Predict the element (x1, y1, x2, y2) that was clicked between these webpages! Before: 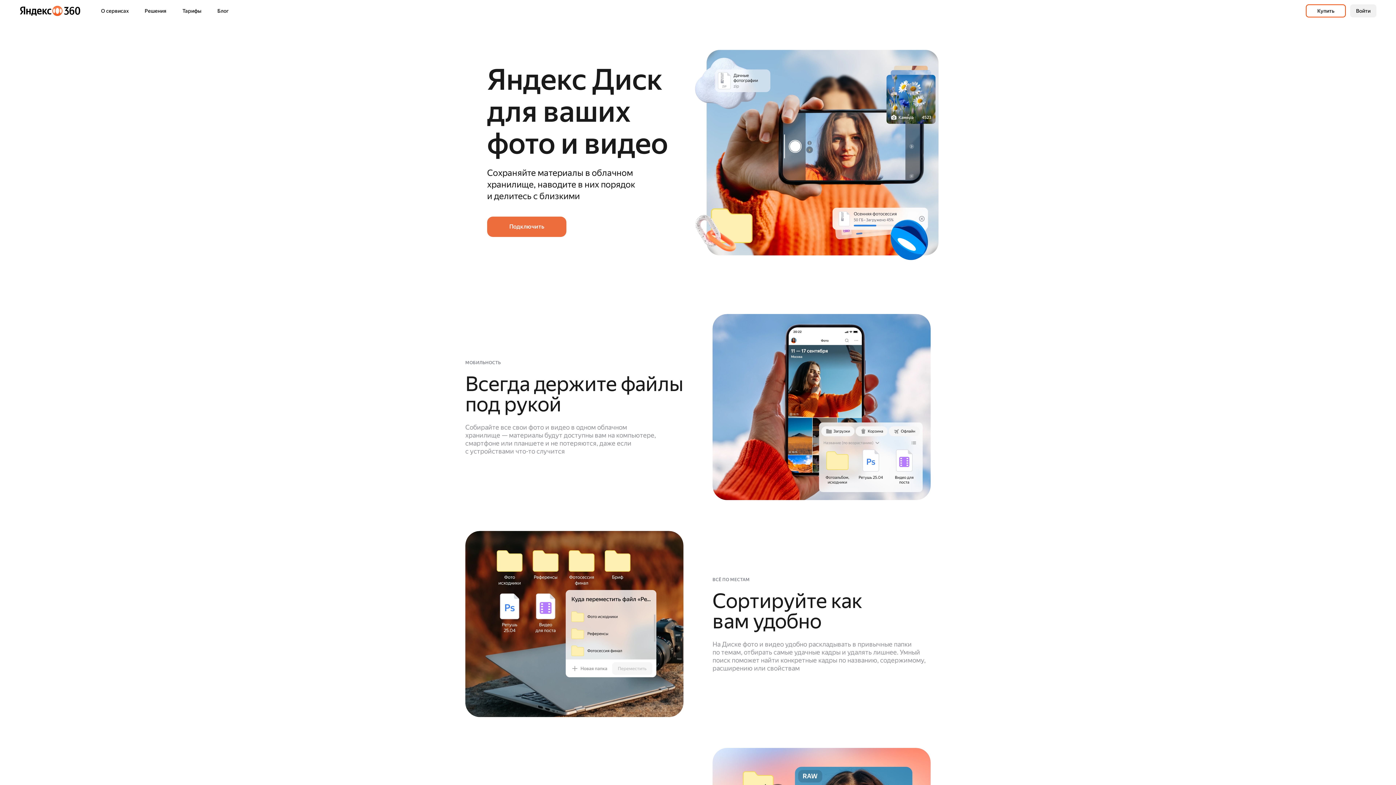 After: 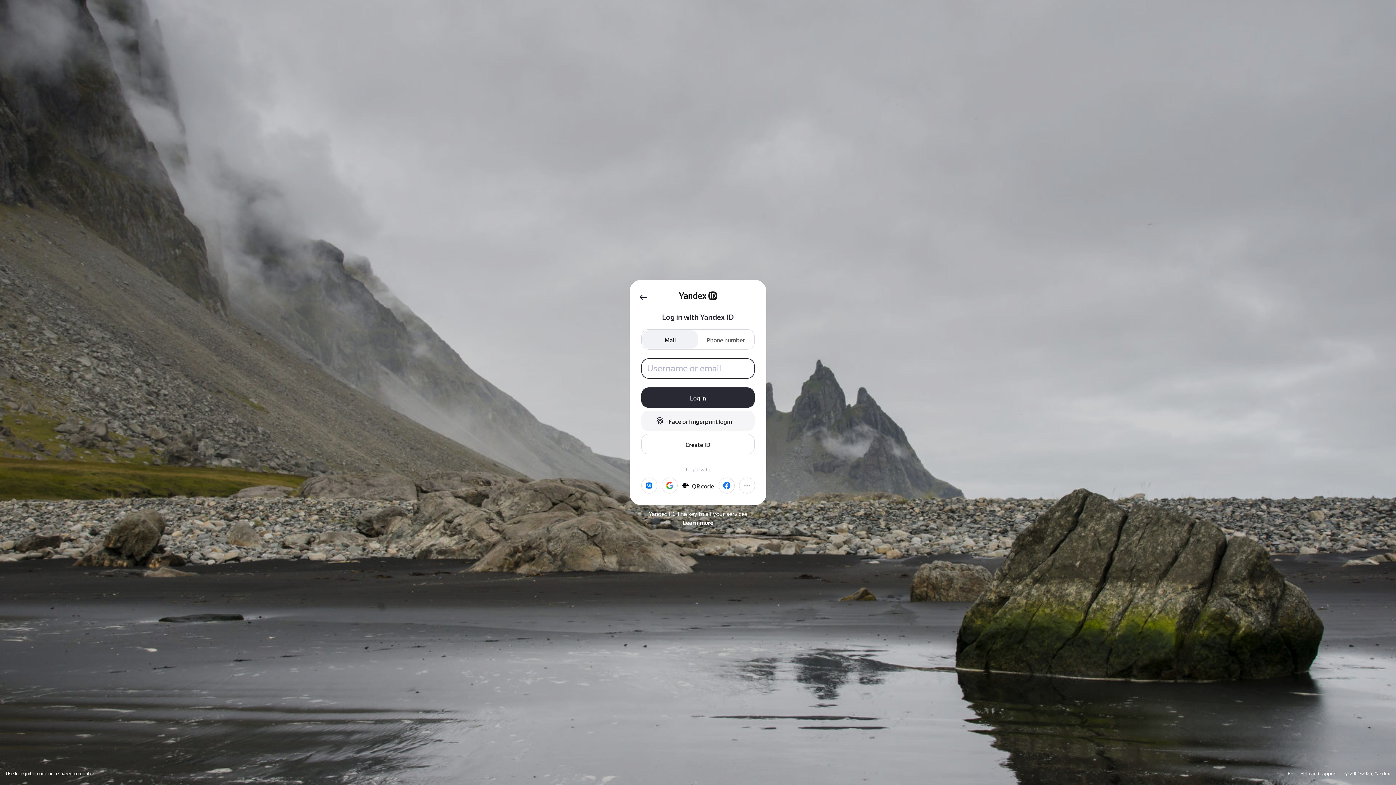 Action: label: Войти bbox: (1350, 4, 1376, 17)